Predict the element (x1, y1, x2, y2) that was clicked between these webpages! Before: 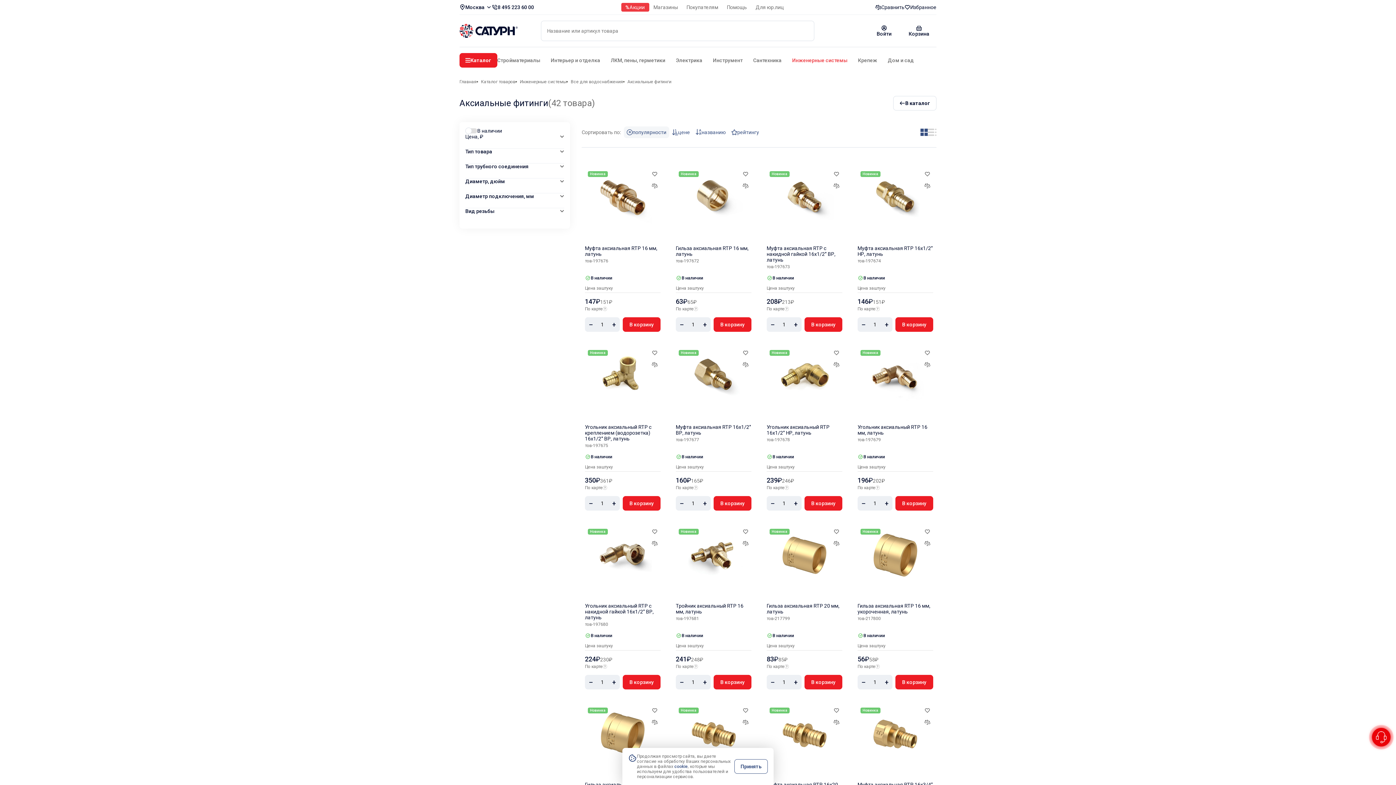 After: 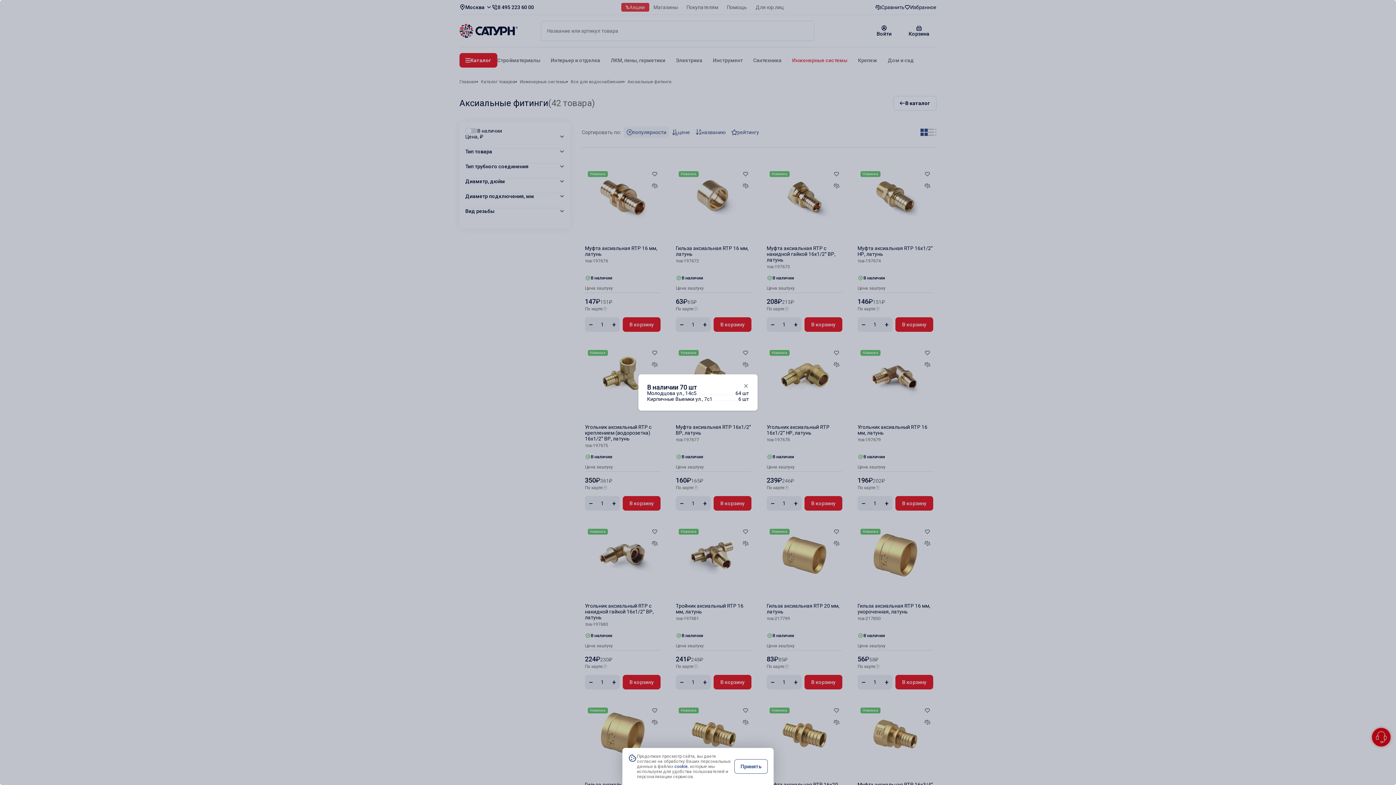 Action: label: В наличии bbox: (766, 275, 842, 284)